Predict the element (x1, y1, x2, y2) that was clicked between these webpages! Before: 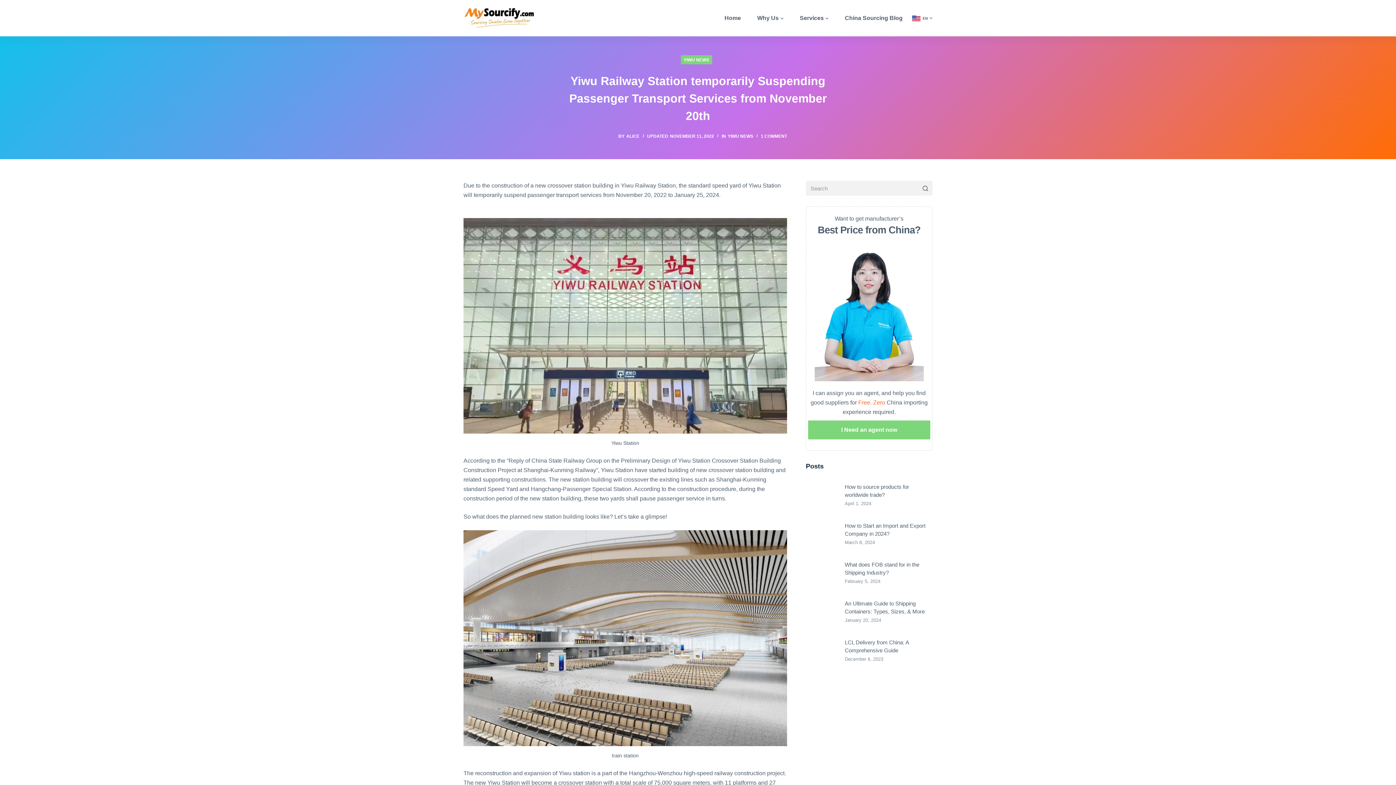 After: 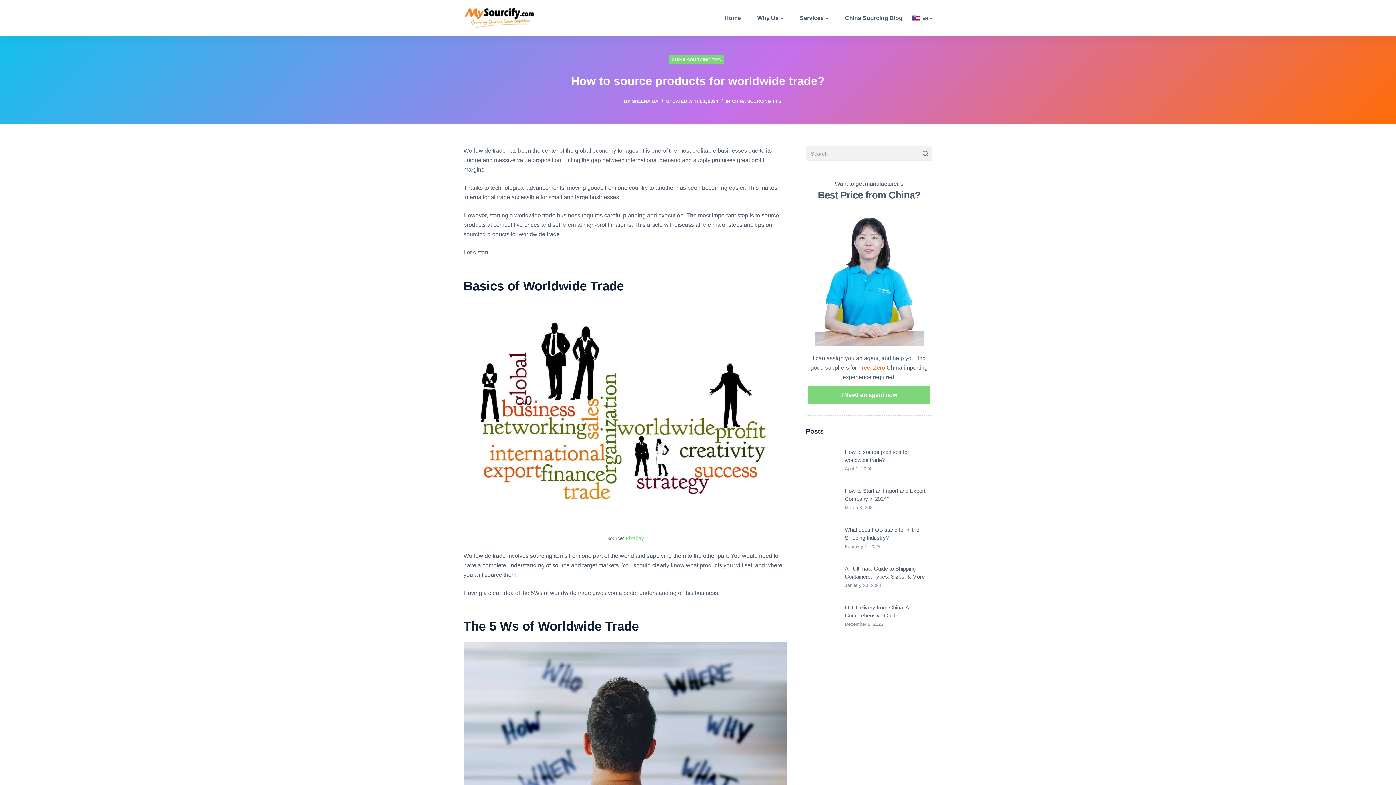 Action: bbox: (806, 478, 932, 510) label: How to source products for worldwide trade?
April 1, 2024